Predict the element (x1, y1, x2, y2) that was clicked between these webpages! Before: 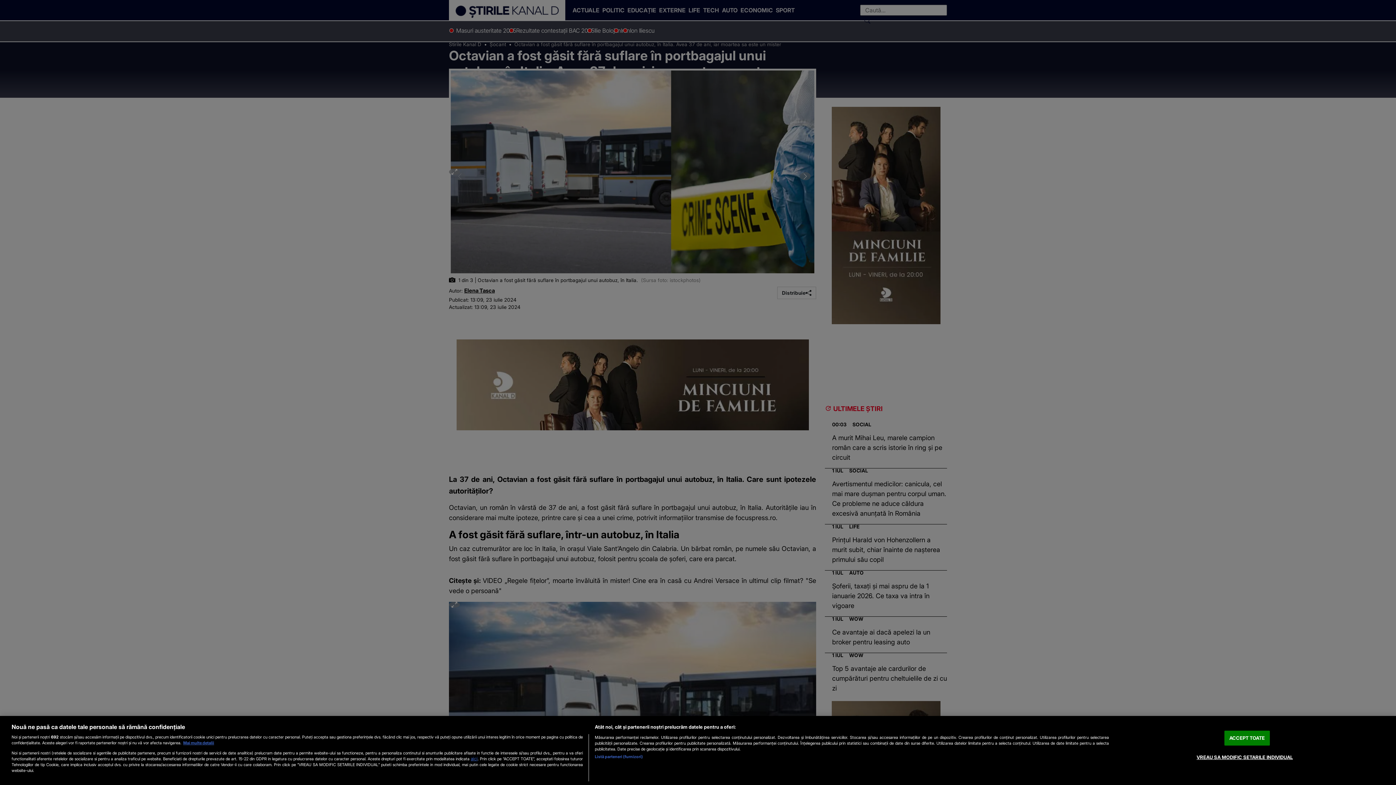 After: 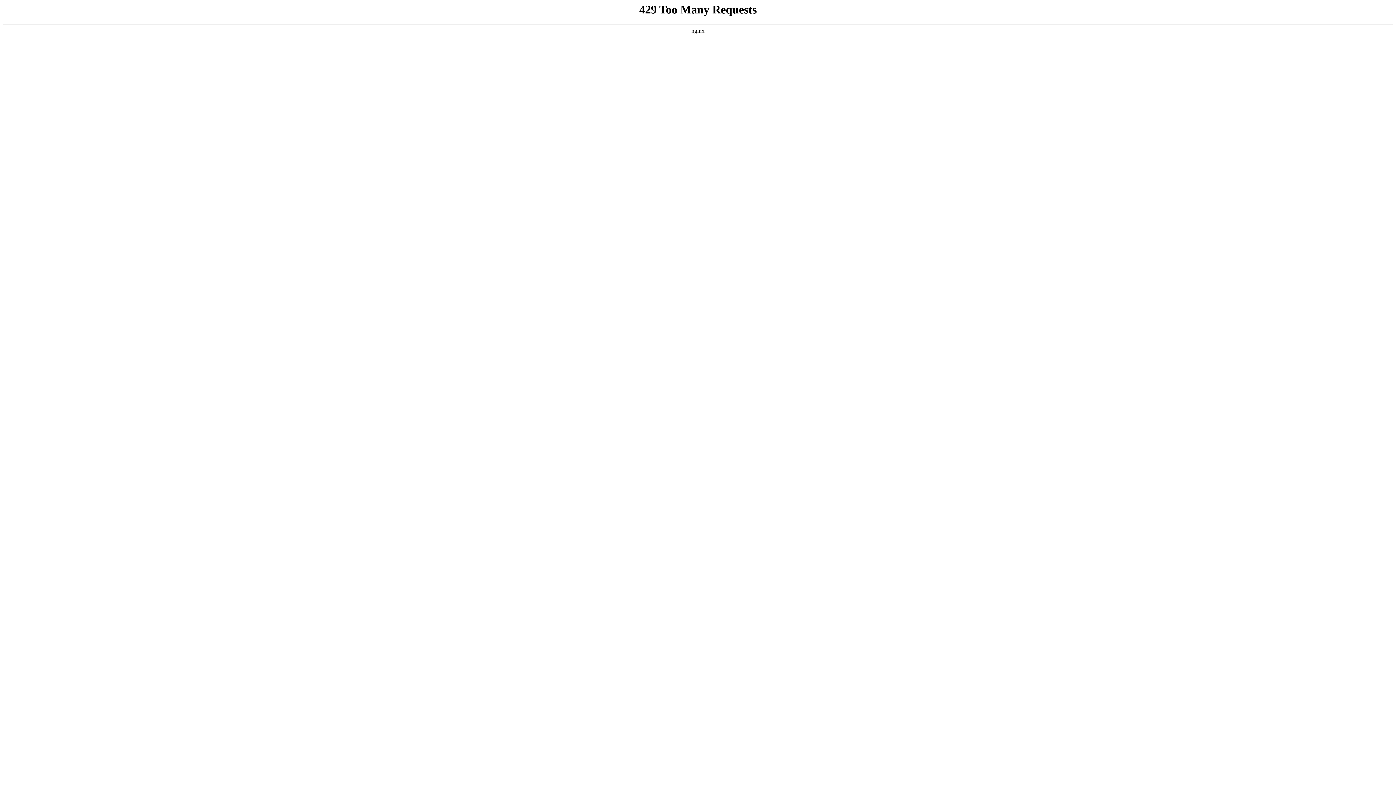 Action: bbox: (470, 756, 477, 761) label: aici